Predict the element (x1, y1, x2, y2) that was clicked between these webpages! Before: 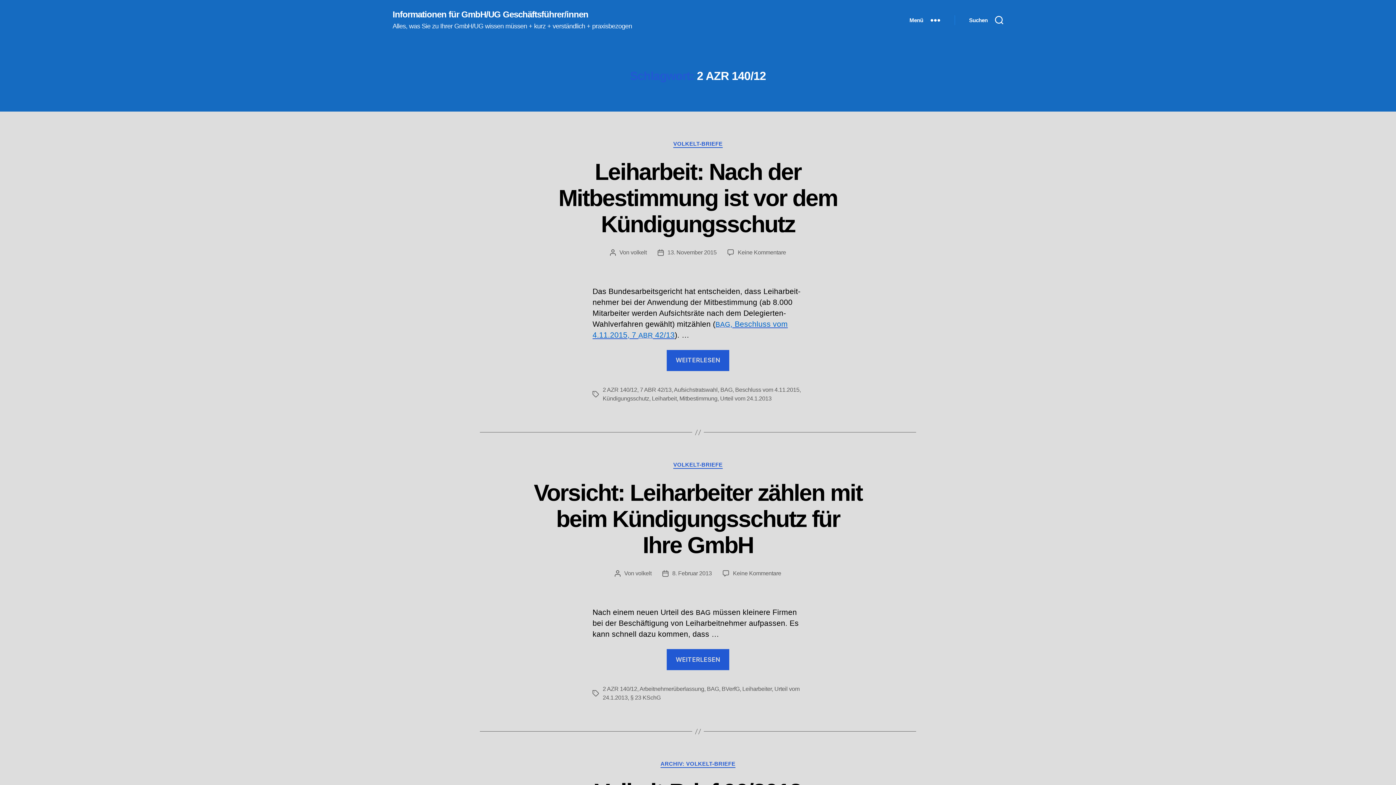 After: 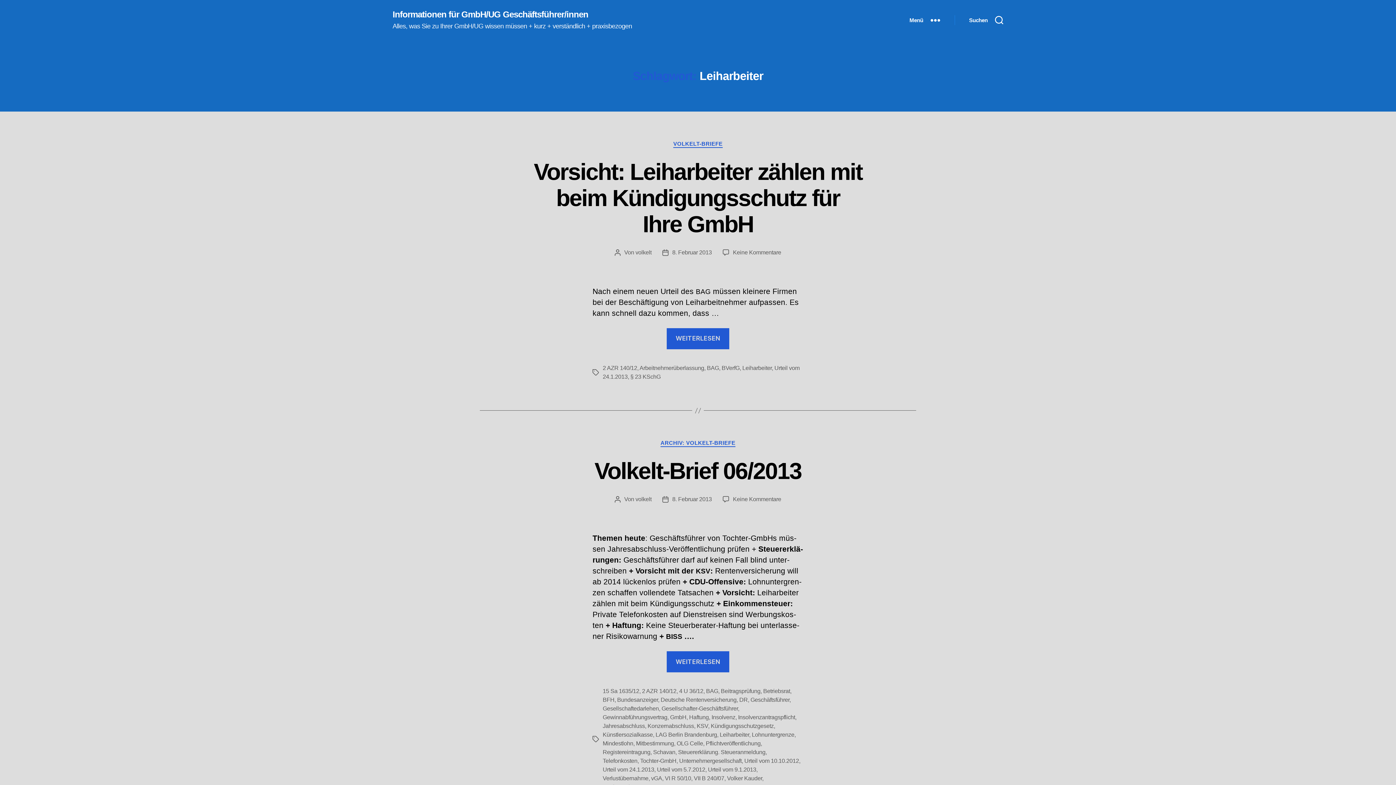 Action: label: Leiharbeiter bbox: (742, 686, 771, 692)